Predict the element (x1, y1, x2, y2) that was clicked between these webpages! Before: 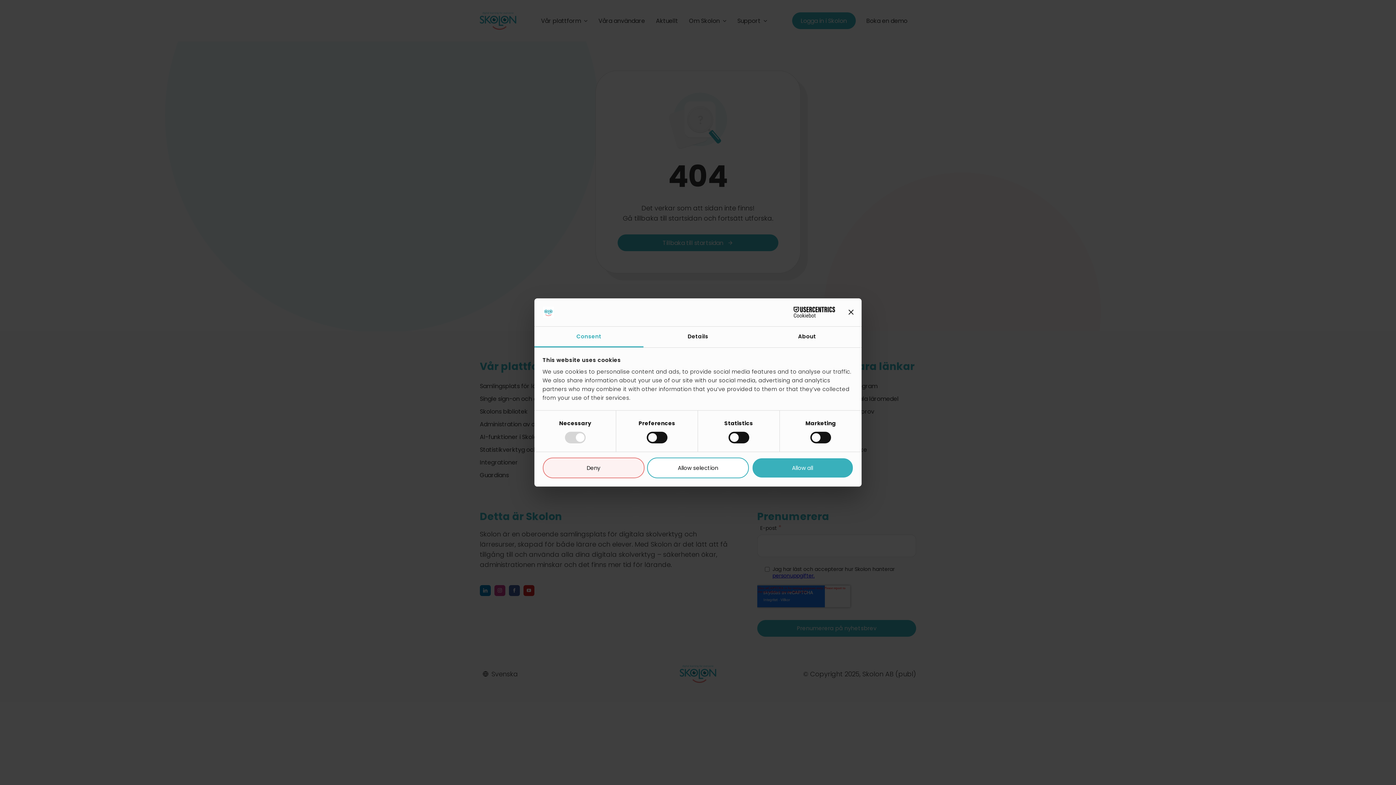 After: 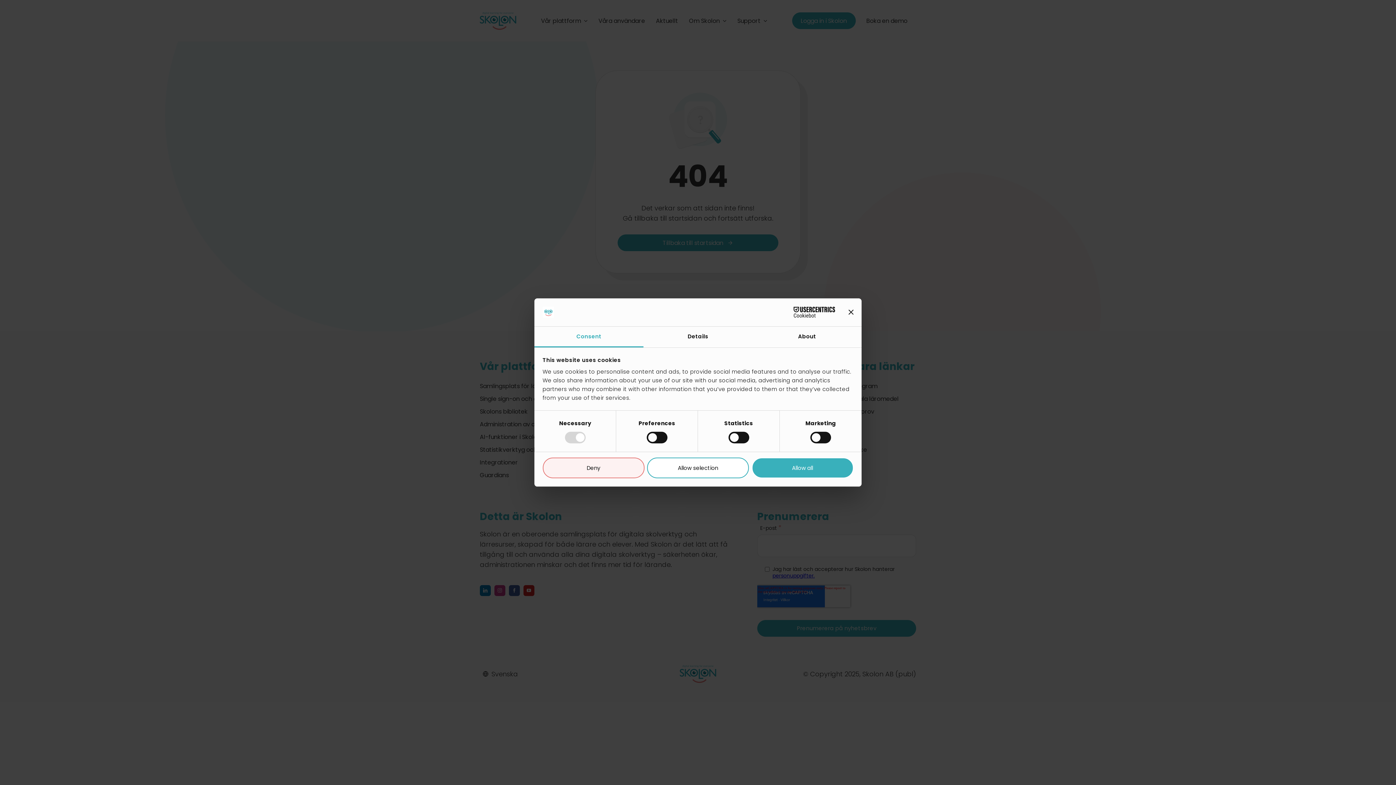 Action: bbox: (771, 307, 835, 317) label: Cookiebot - opens in a new window